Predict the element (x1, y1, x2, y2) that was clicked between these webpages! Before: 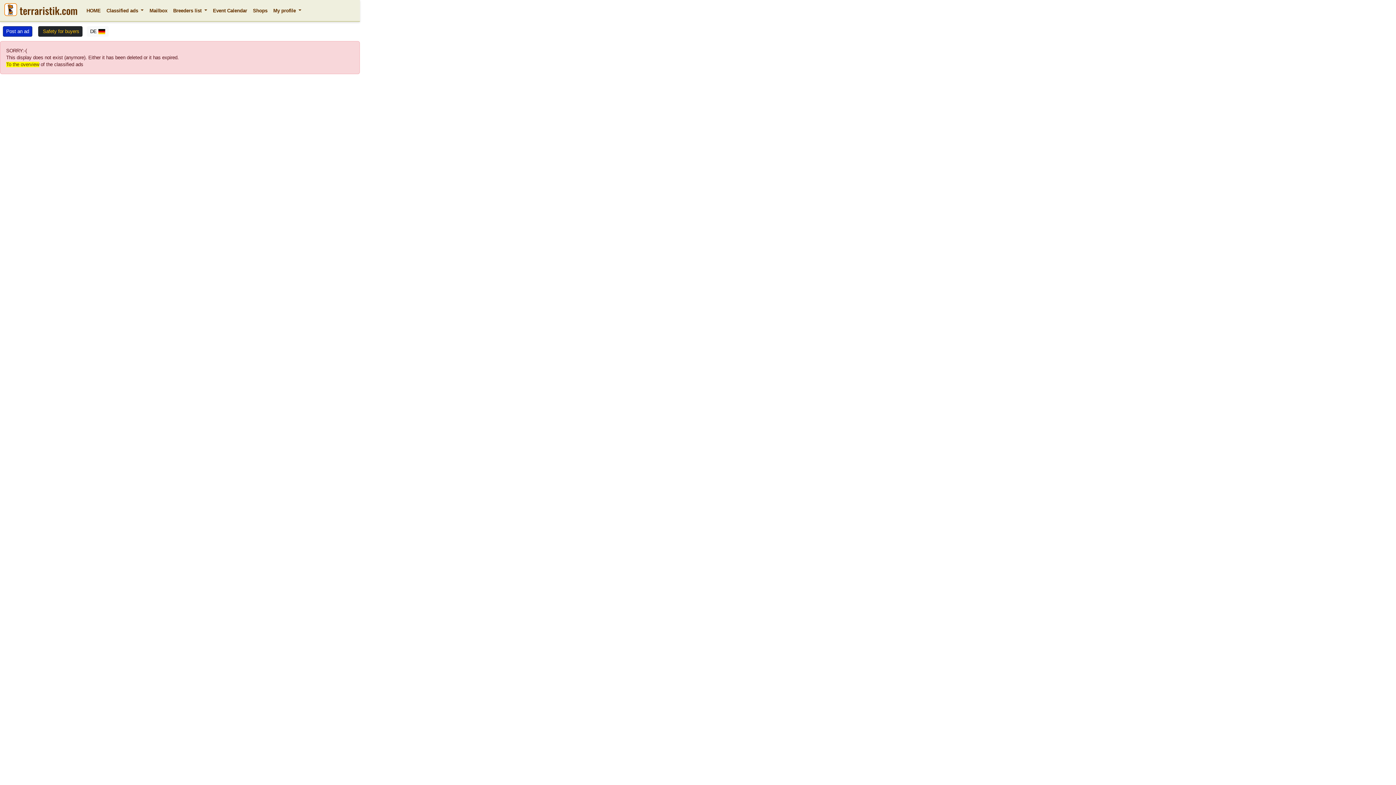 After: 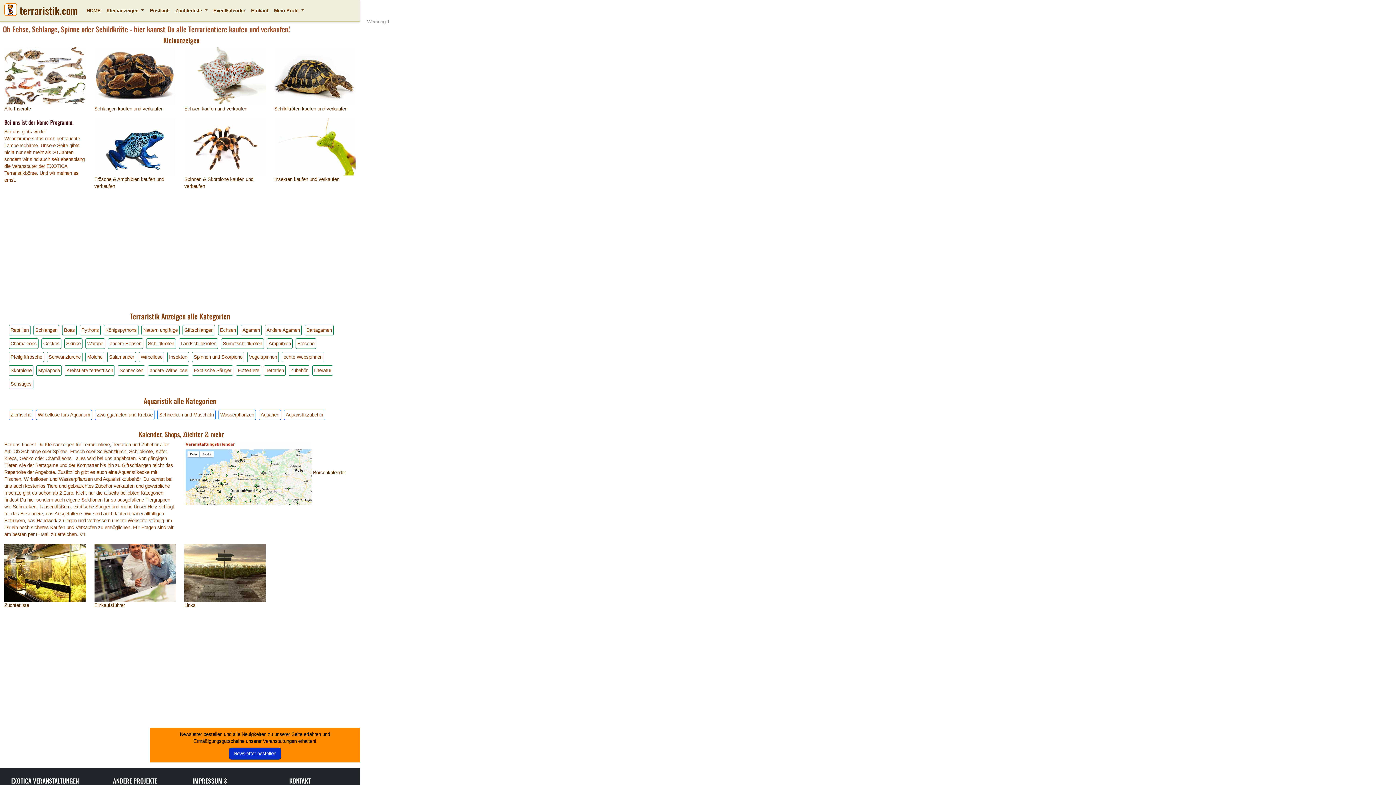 Action: label:  terraristik.com bbox: (4, 1, 77, 19)